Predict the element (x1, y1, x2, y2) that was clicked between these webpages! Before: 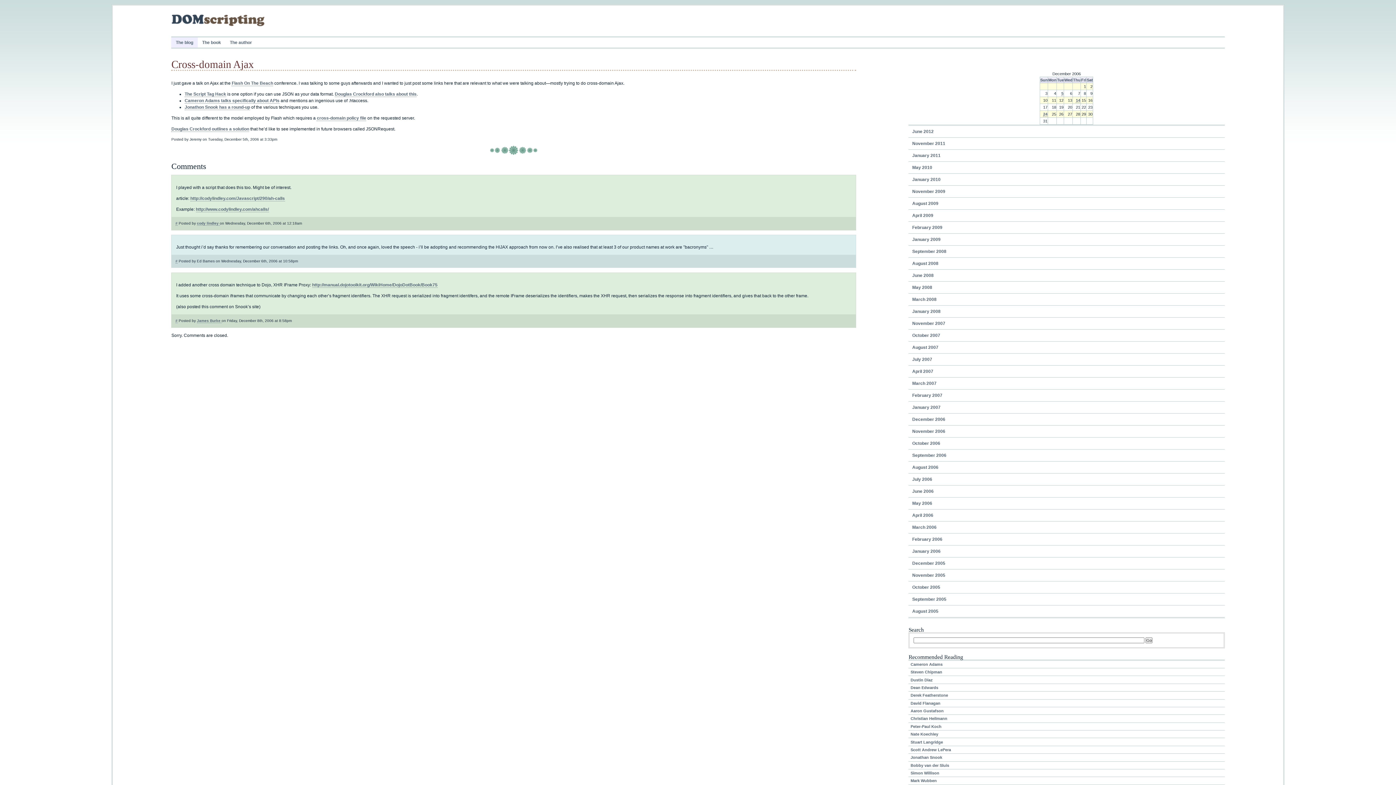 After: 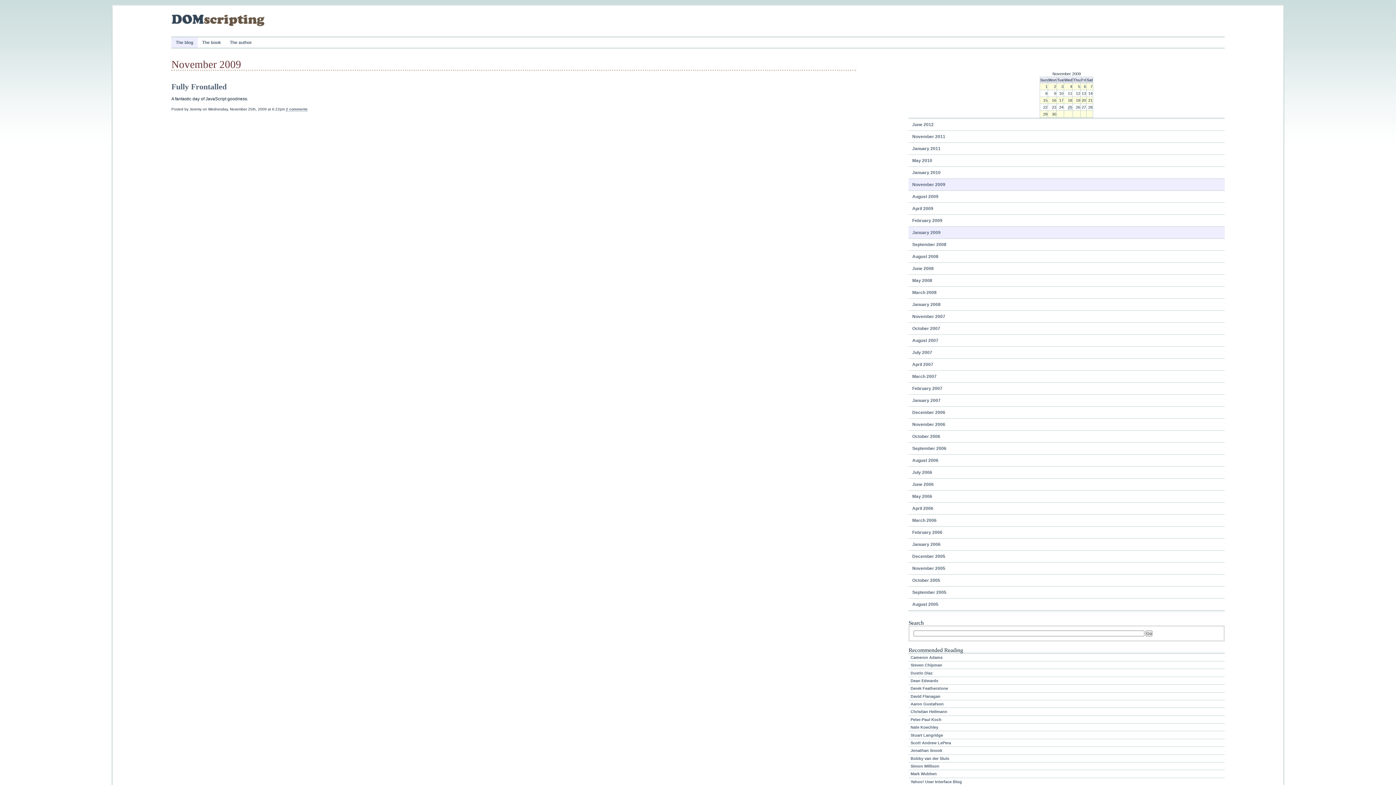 Action: label: November 2009 bbox: (908, 185, 1224, 197)